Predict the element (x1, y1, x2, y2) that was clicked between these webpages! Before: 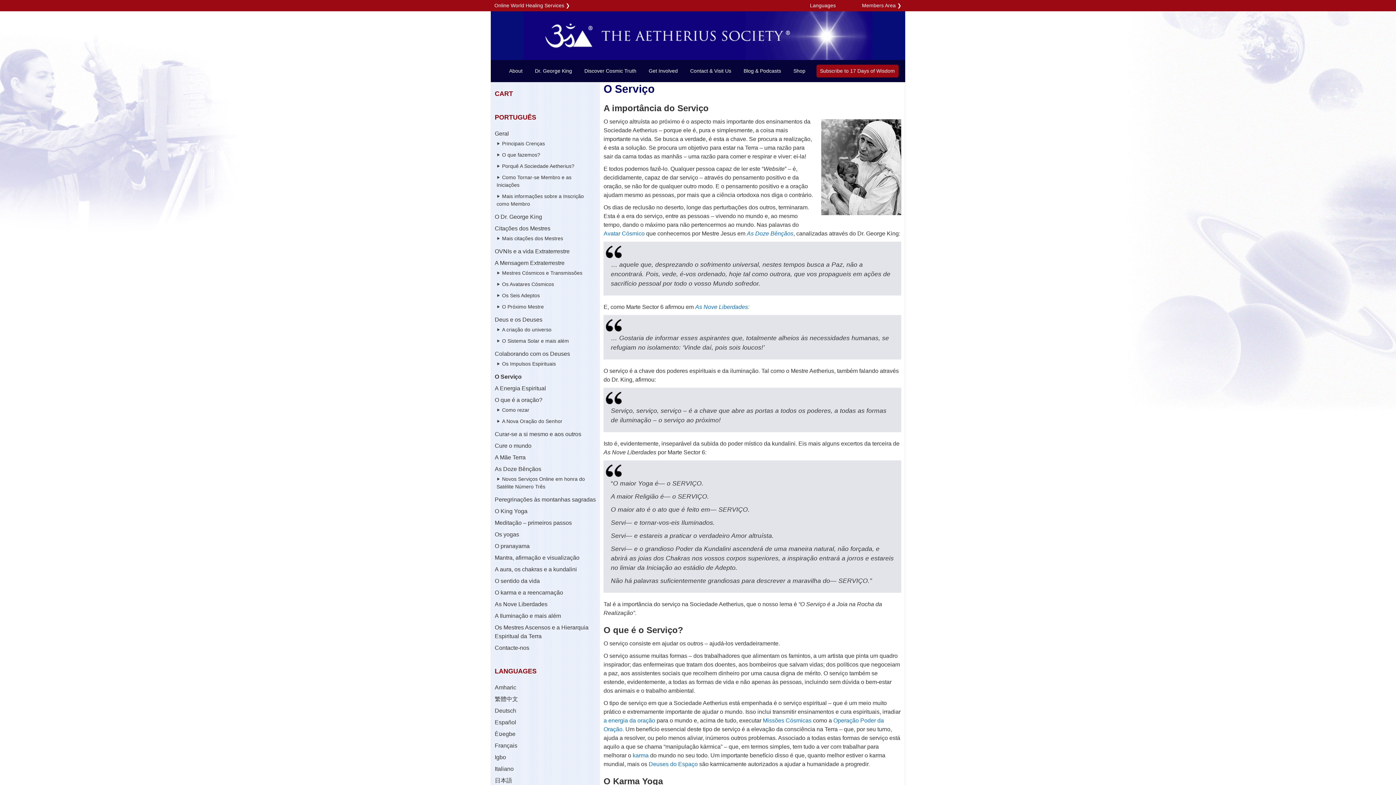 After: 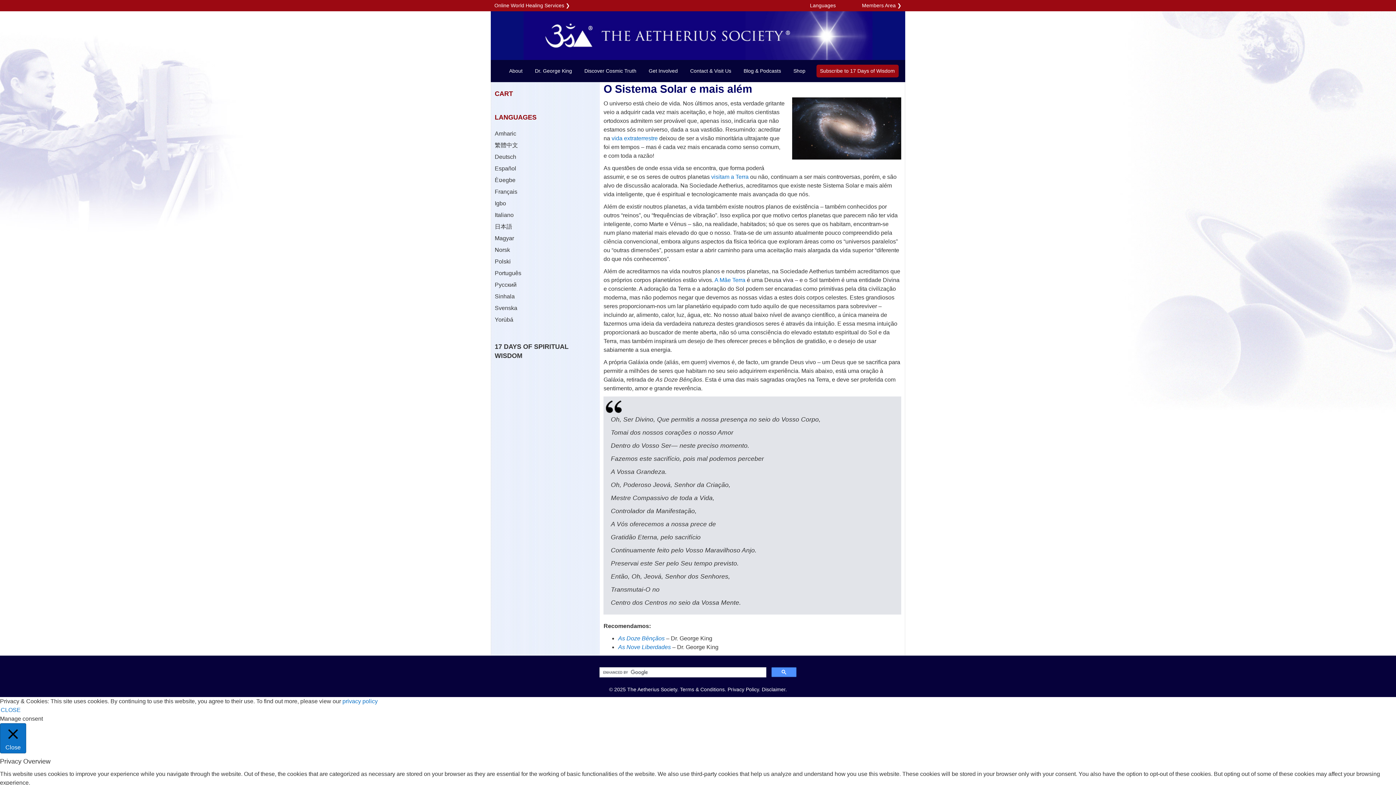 Action: label: O Sistema Solar e mais além bbox: (502, 338, 569, 344)